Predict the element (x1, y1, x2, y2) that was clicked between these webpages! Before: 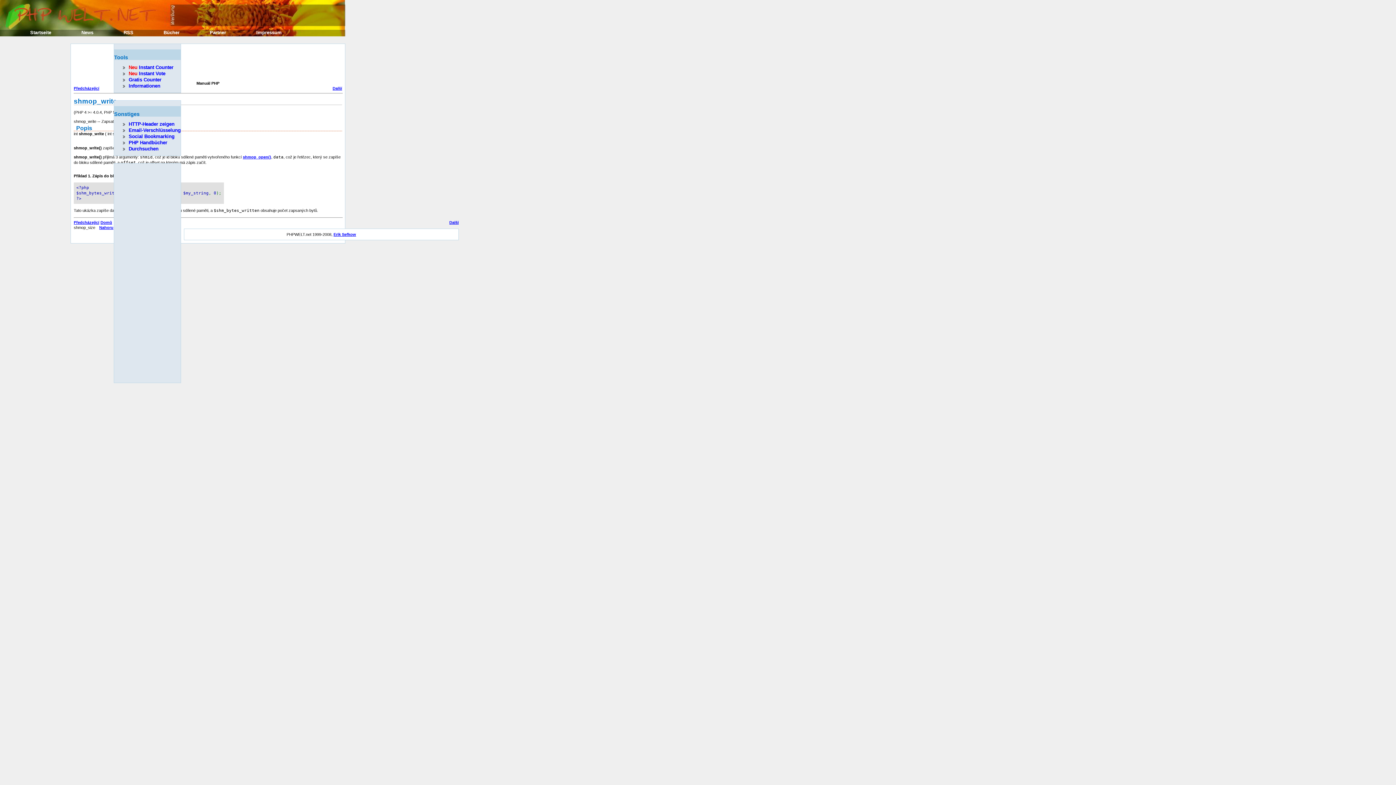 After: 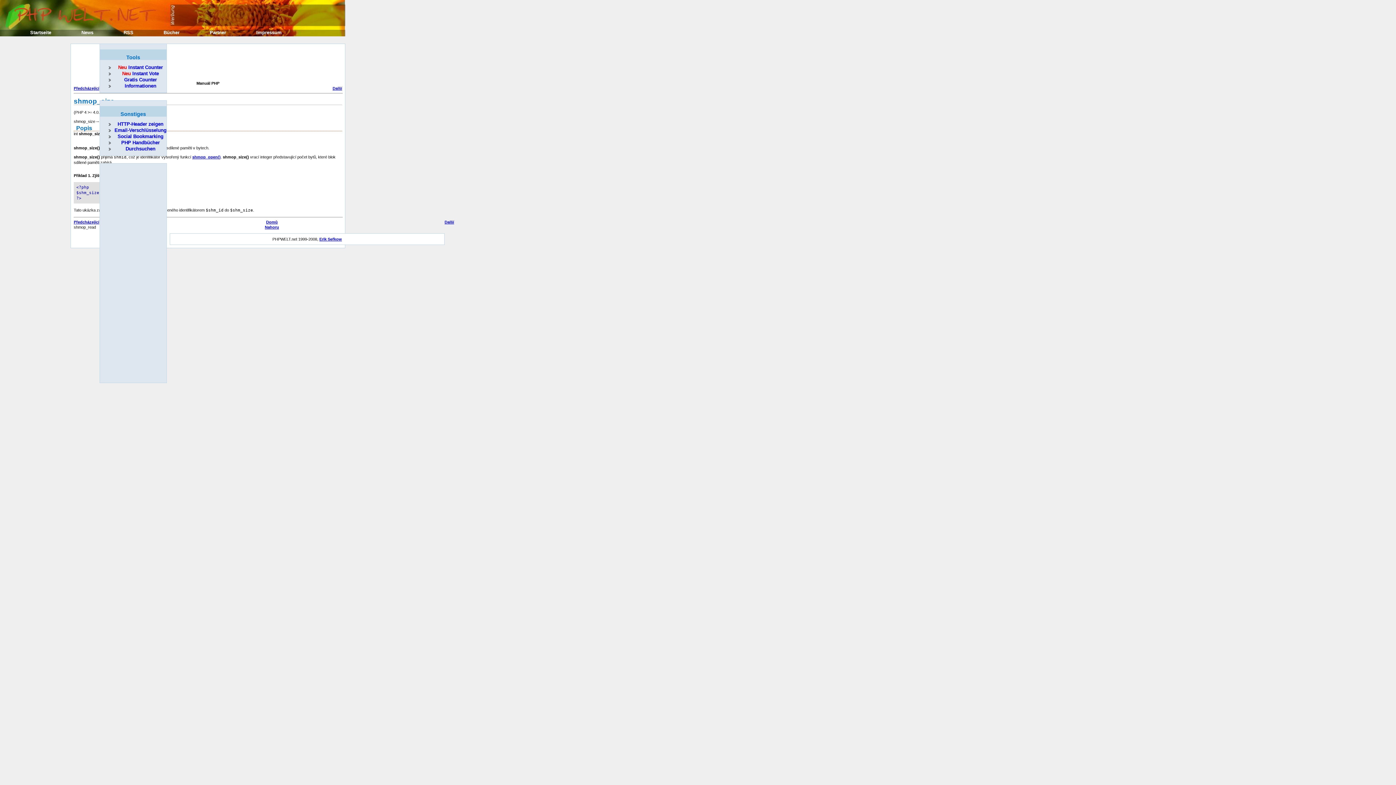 Action: label: Předcházející bbox: (73, 220, 99, 224)